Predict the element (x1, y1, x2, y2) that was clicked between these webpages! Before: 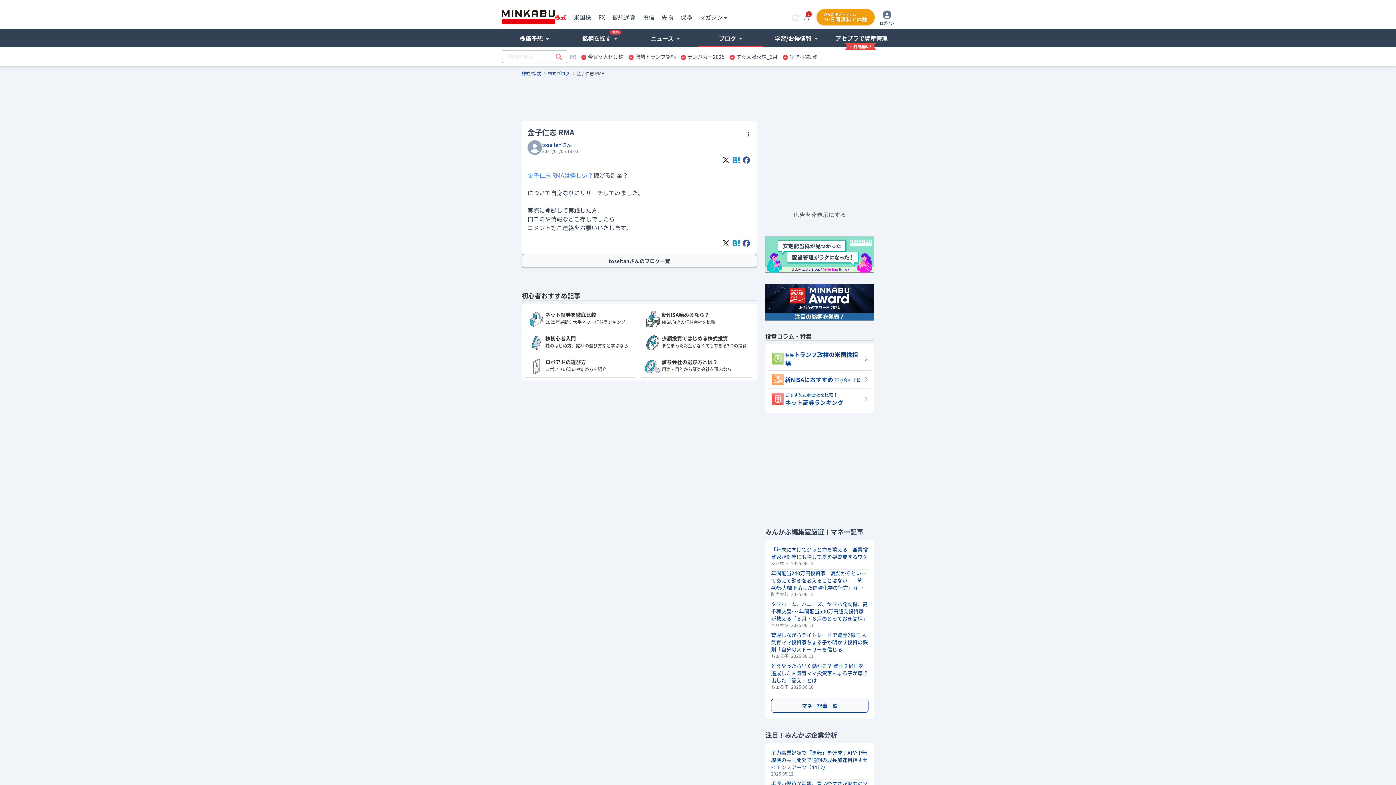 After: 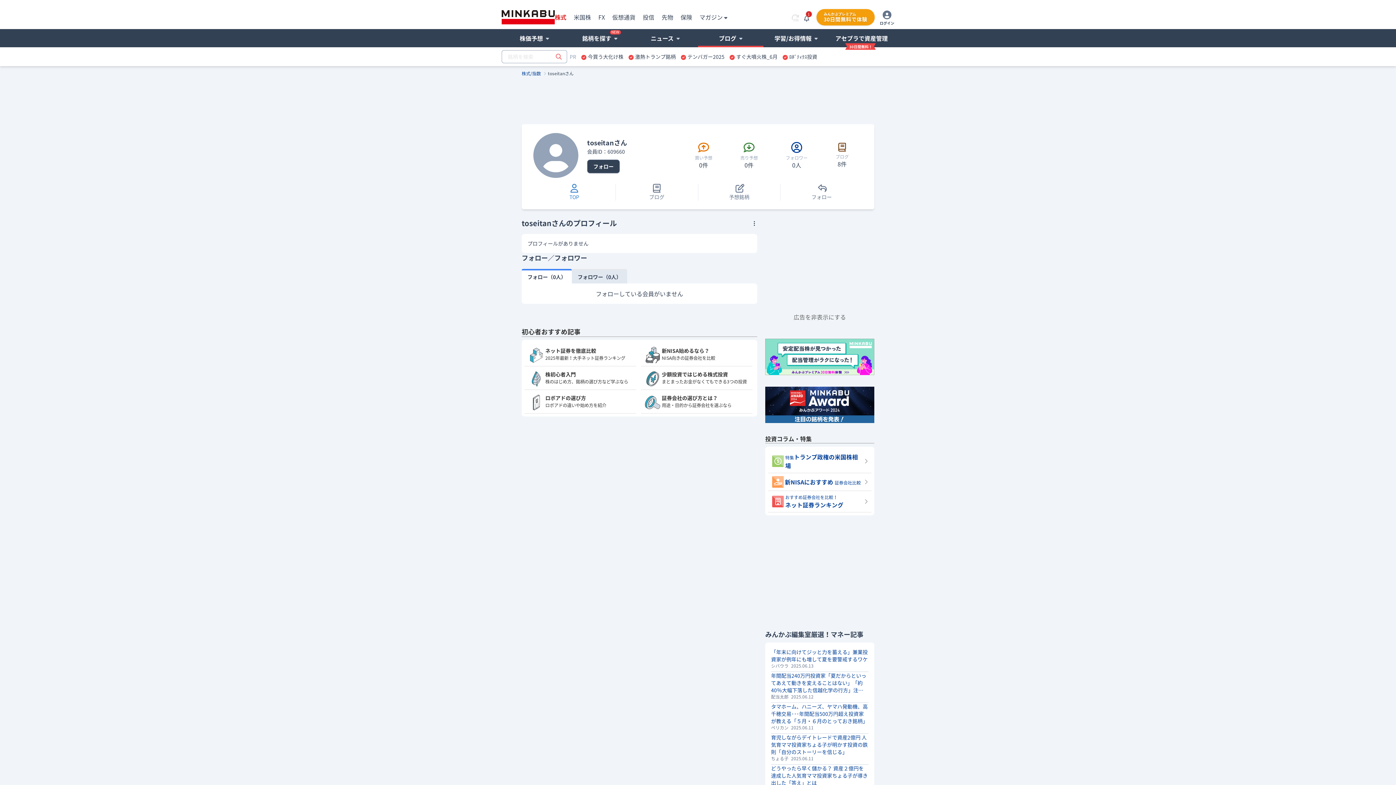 Action: label: toseitanさん bbox: (542, 141, 578, 148)